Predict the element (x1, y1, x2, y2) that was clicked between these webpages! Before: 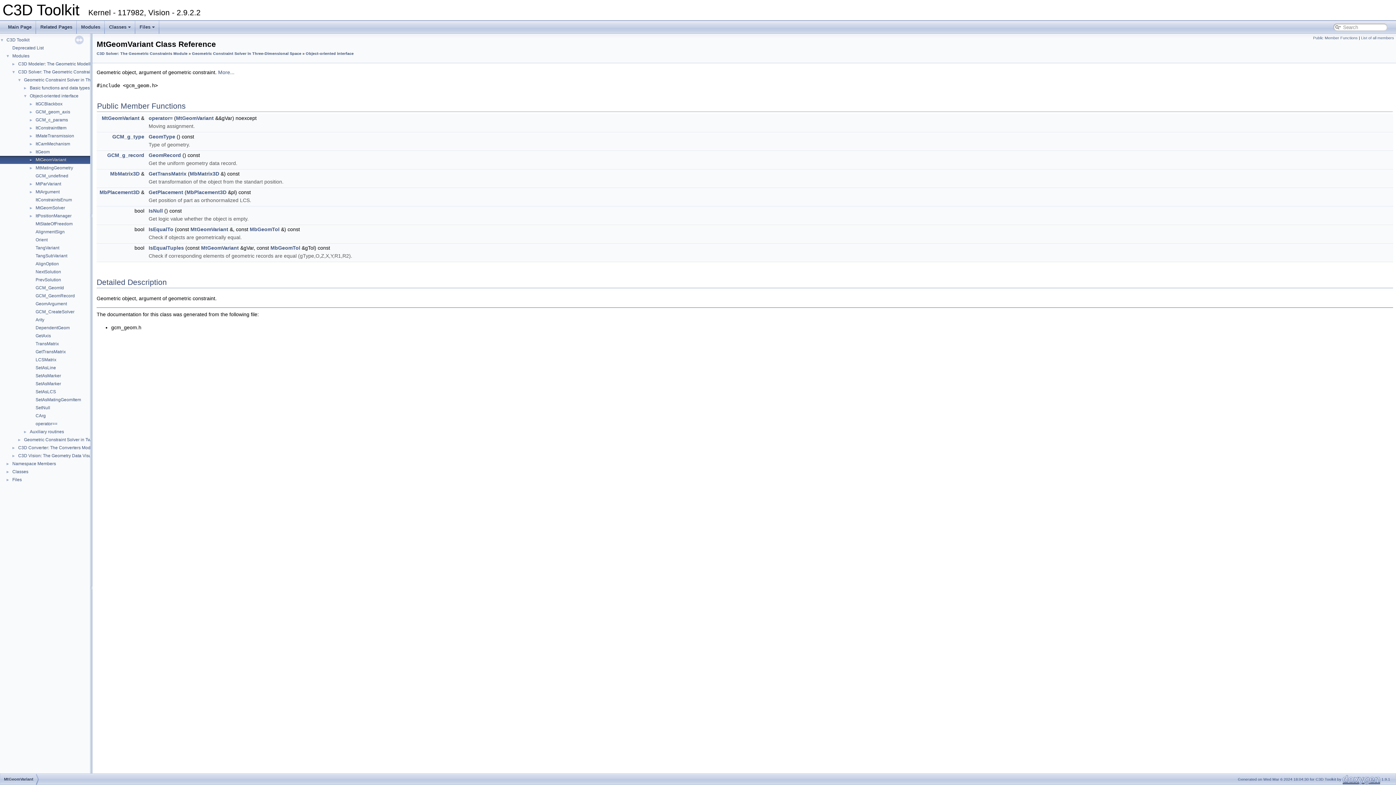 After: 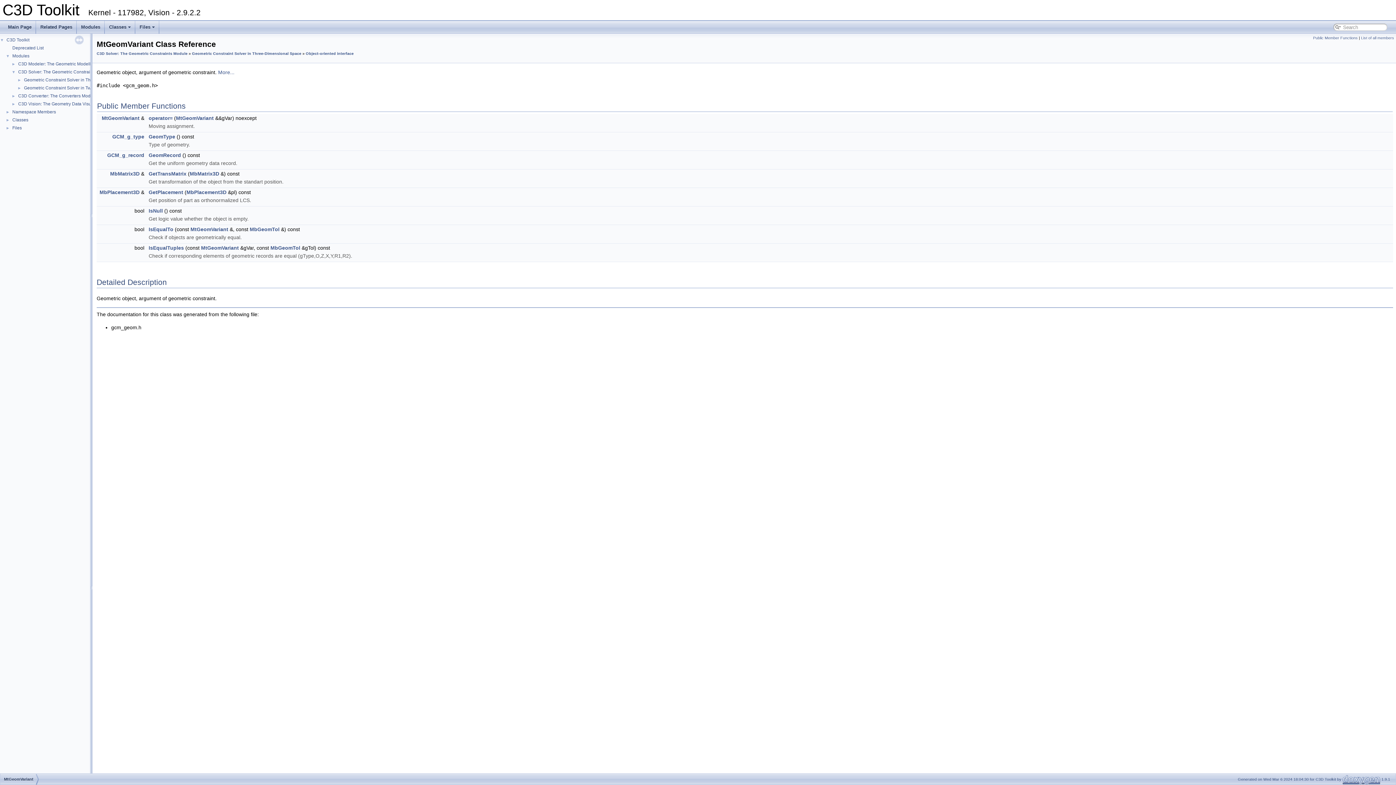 Action: label: ▼ bbox: (0, 76, 23, 82)